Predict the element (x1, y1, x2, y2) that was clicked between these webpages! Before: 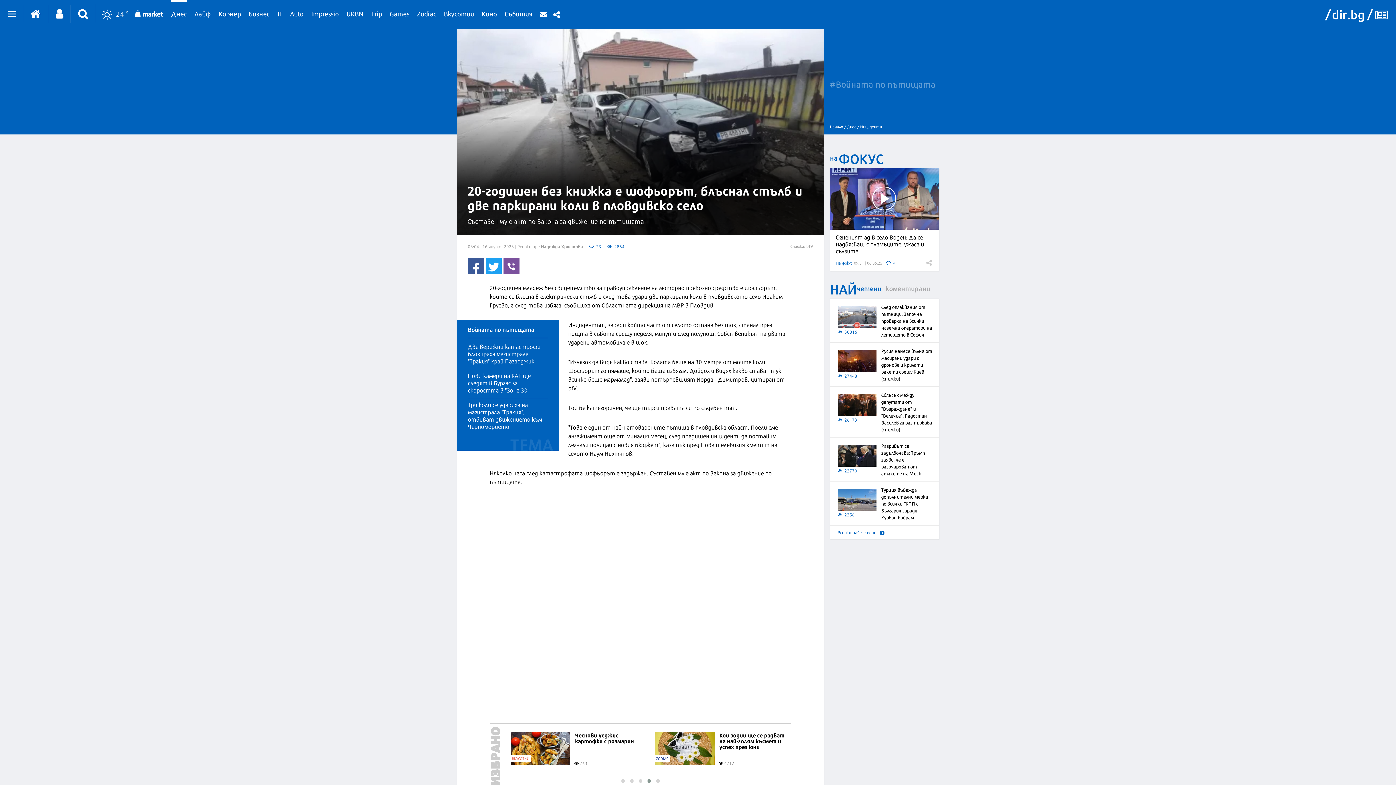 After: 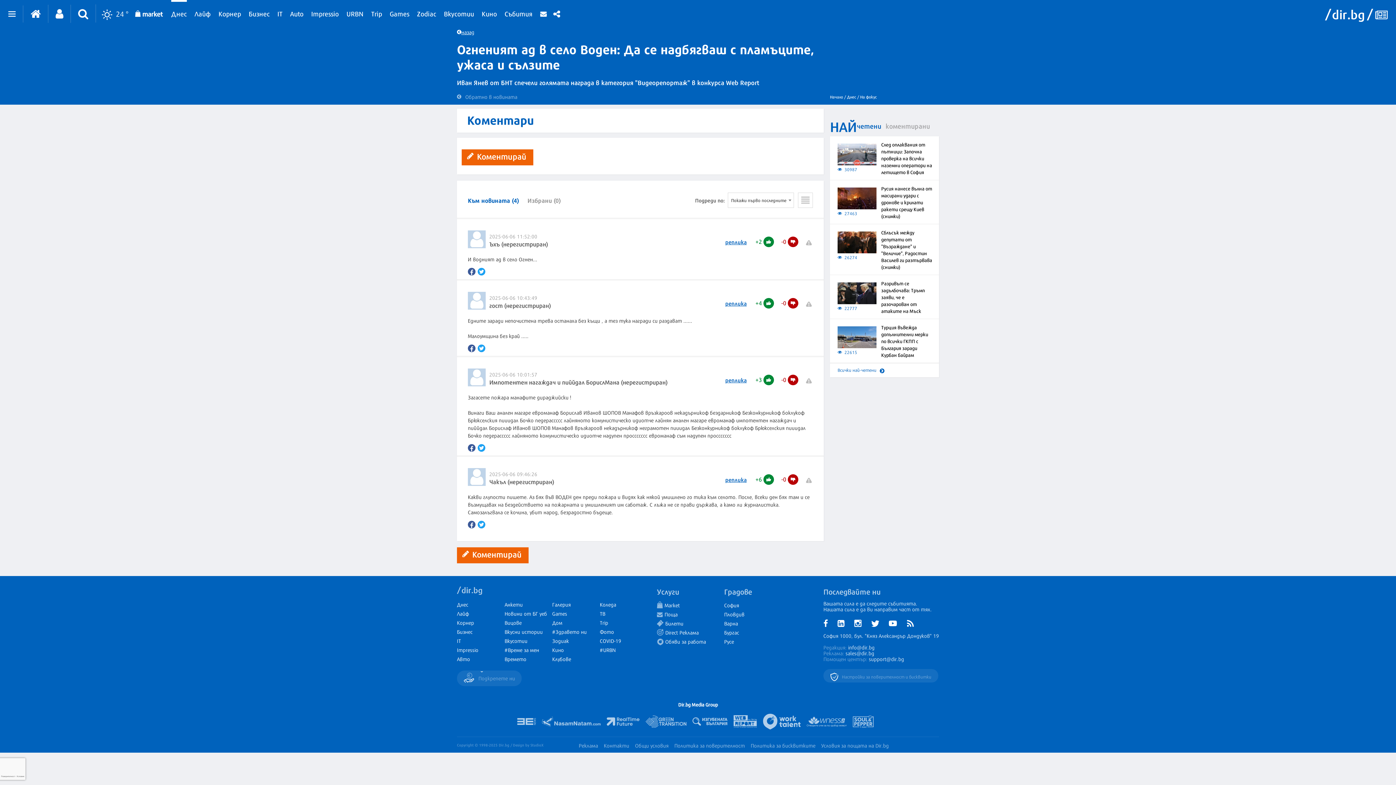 Action: bbox: (886, 260, 896, 265) label:  4